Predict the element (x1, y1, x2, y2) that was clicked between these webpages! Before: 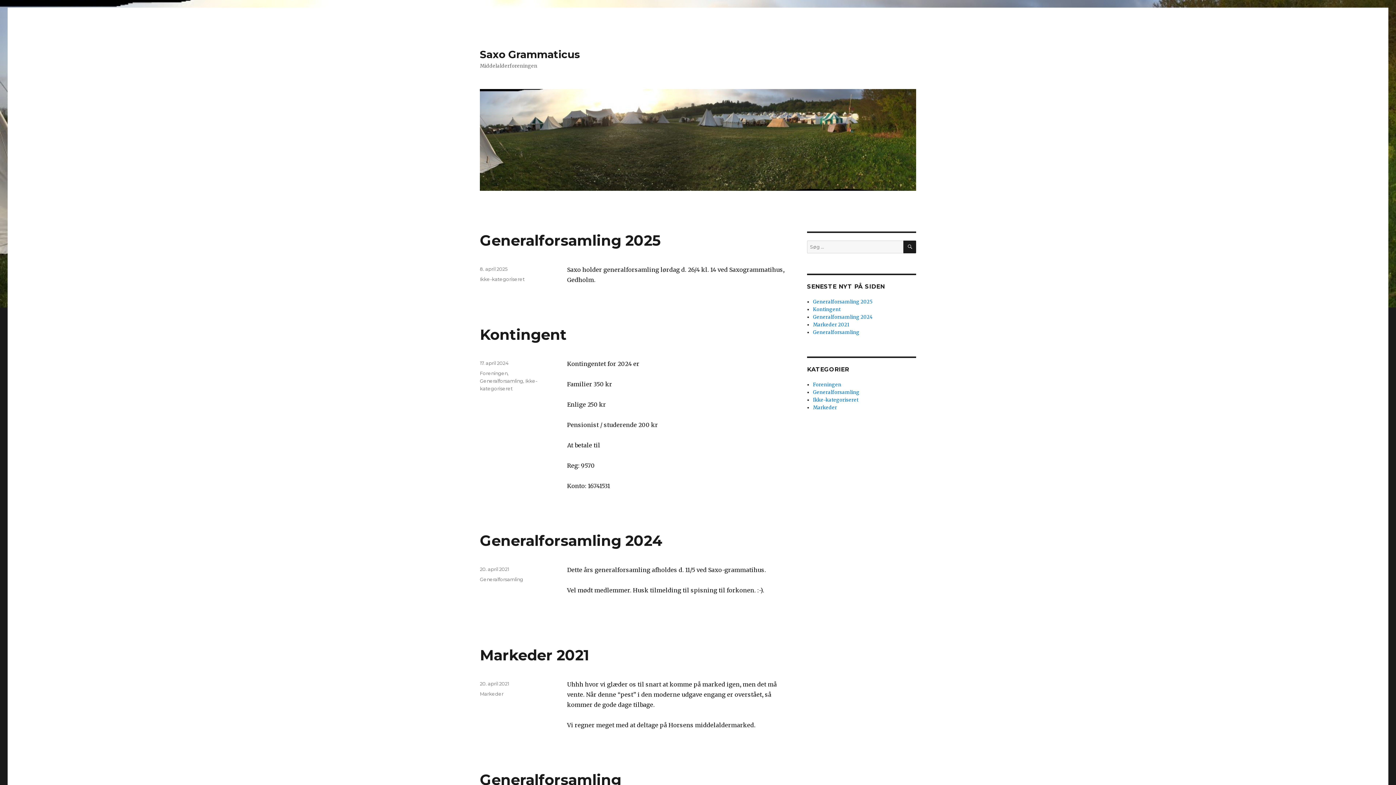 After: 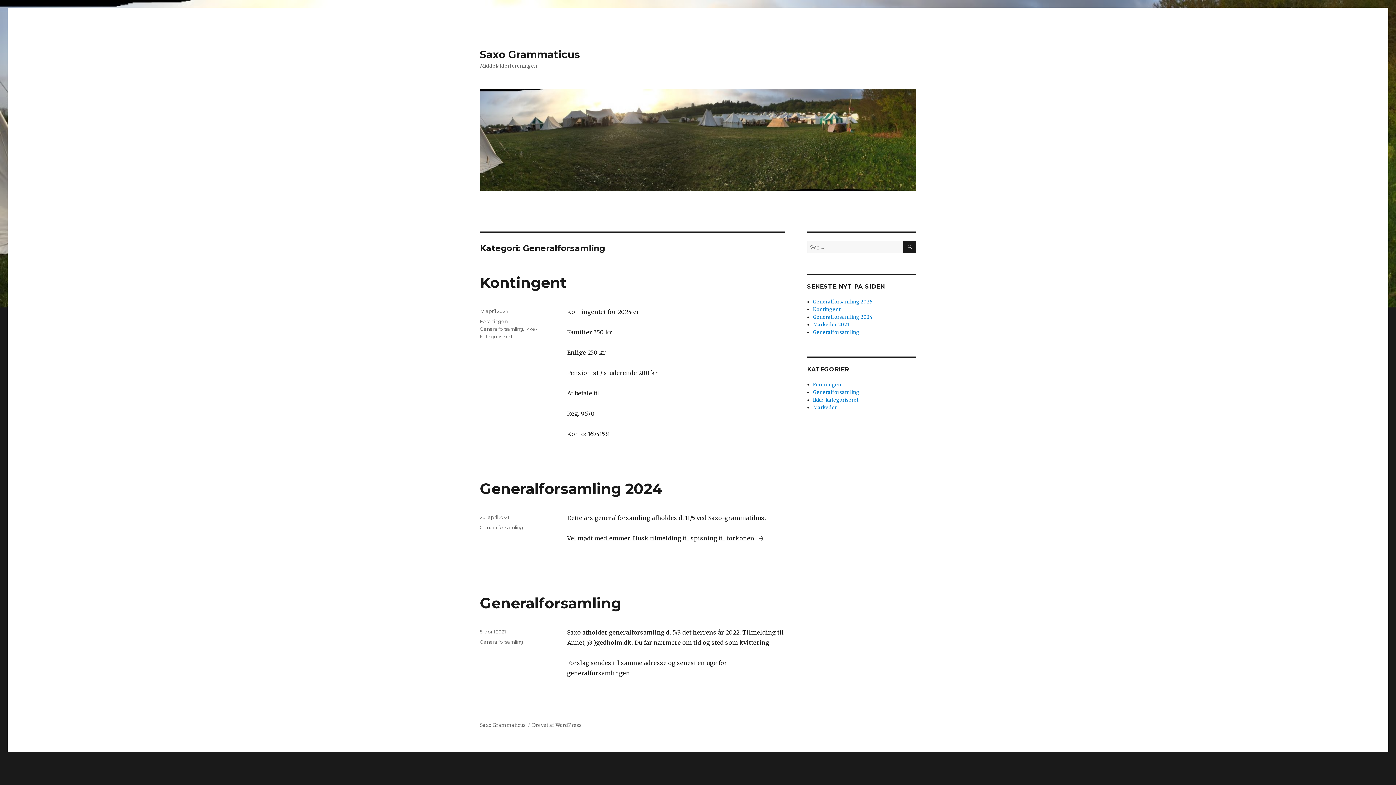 Action: bbox: (480, 576, 523, 582) label: Generalforsamling